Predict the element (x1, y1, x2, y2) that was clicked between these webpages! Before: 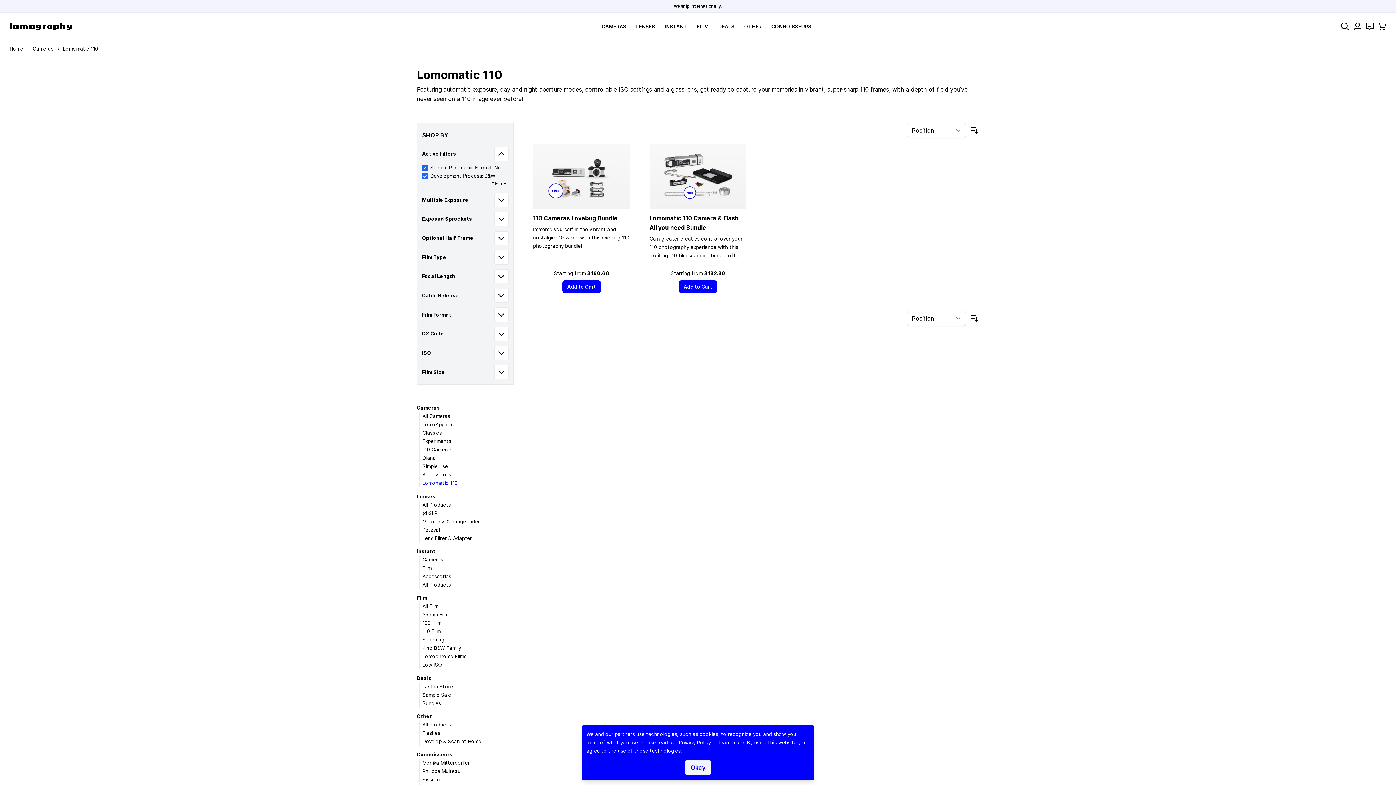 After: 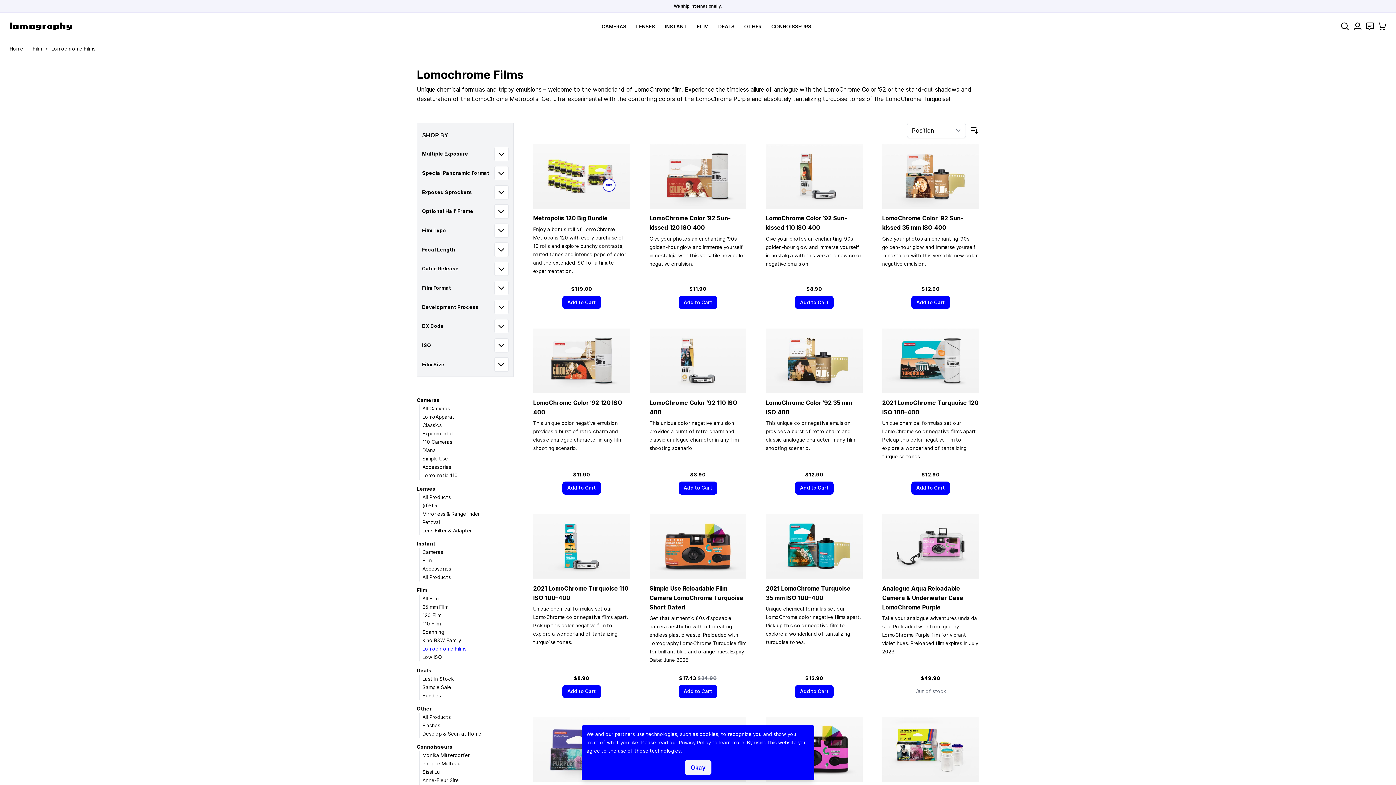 Action: bbox: (422, 653, 466, 659) label: Lomochrome Films